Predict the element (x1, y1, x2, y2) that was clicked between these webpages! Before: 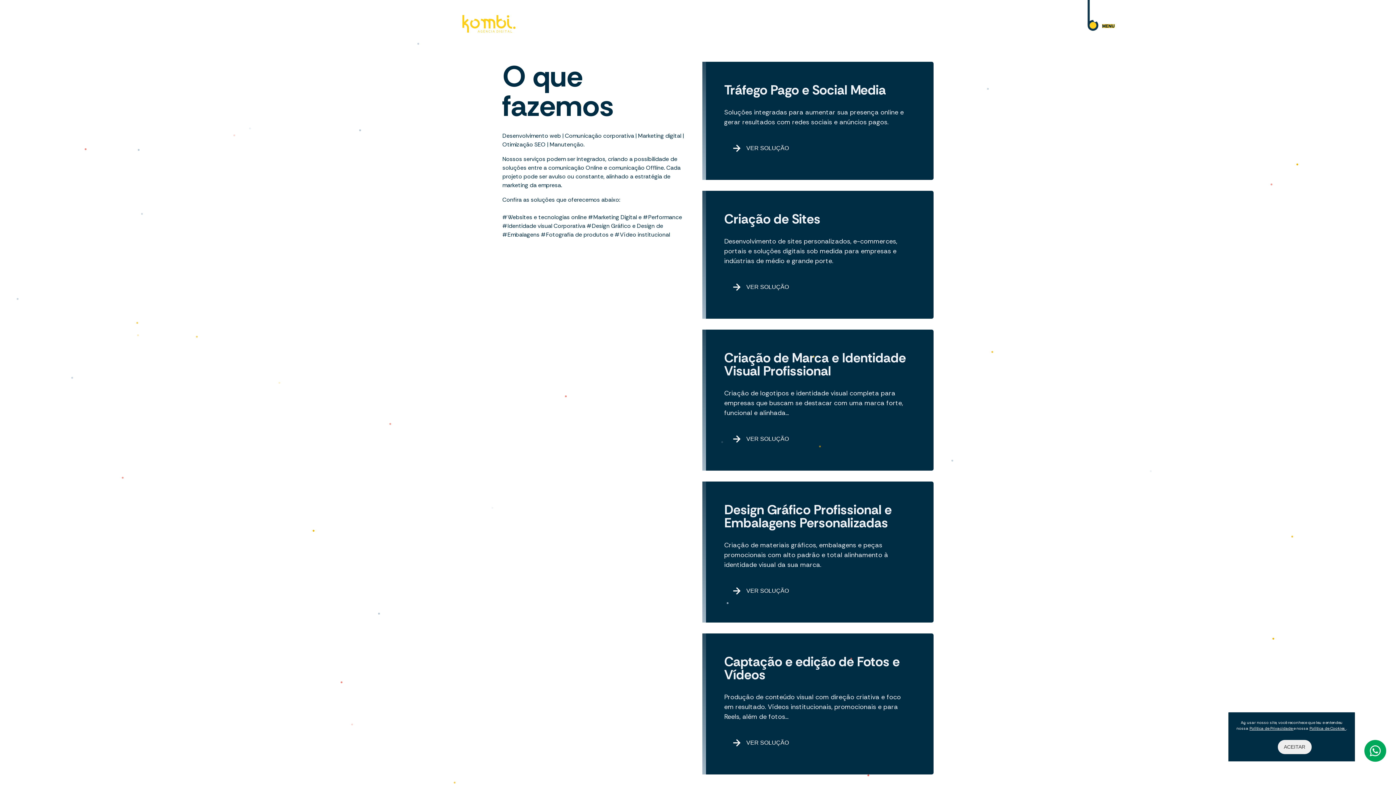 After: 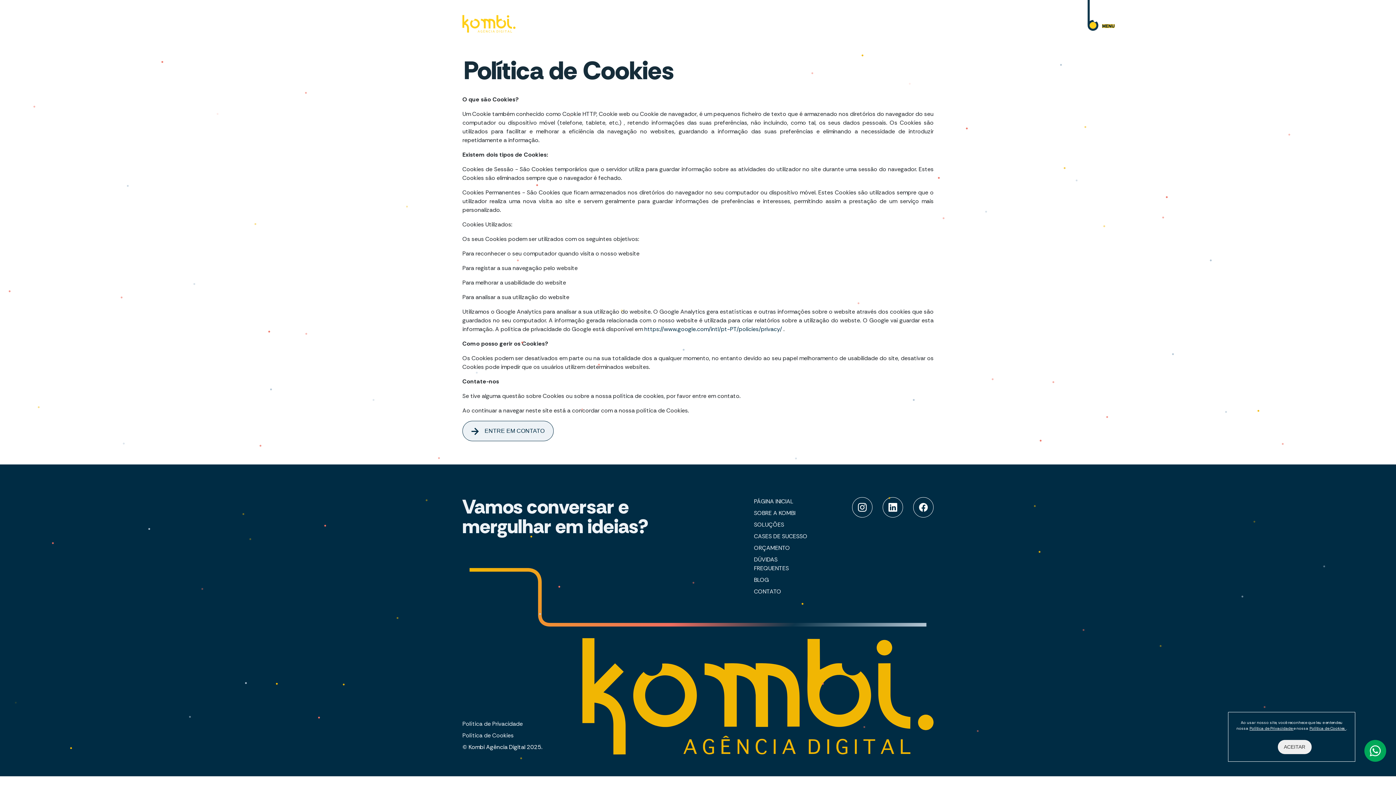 Action: label: Política de Cookies  bbox: (1309, 726, 1346, 731)